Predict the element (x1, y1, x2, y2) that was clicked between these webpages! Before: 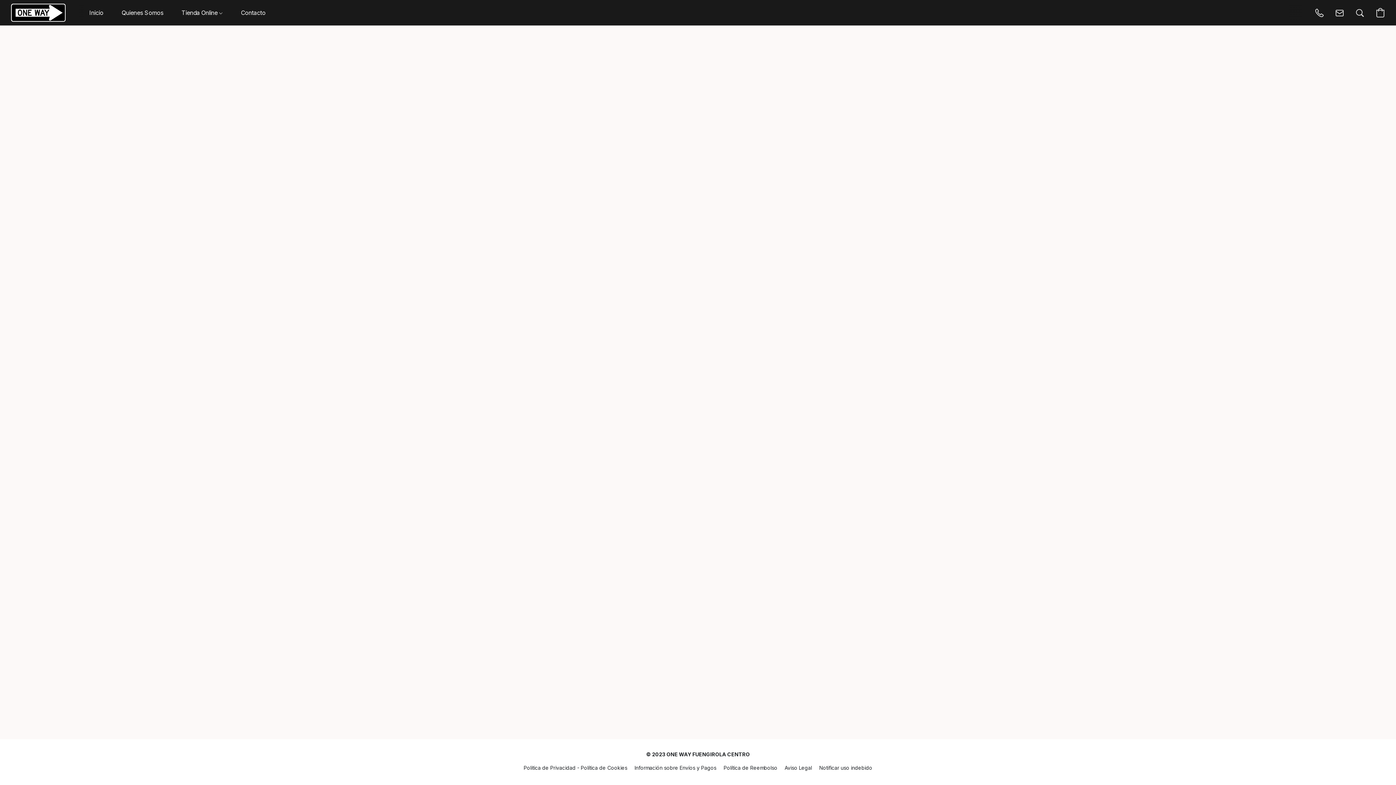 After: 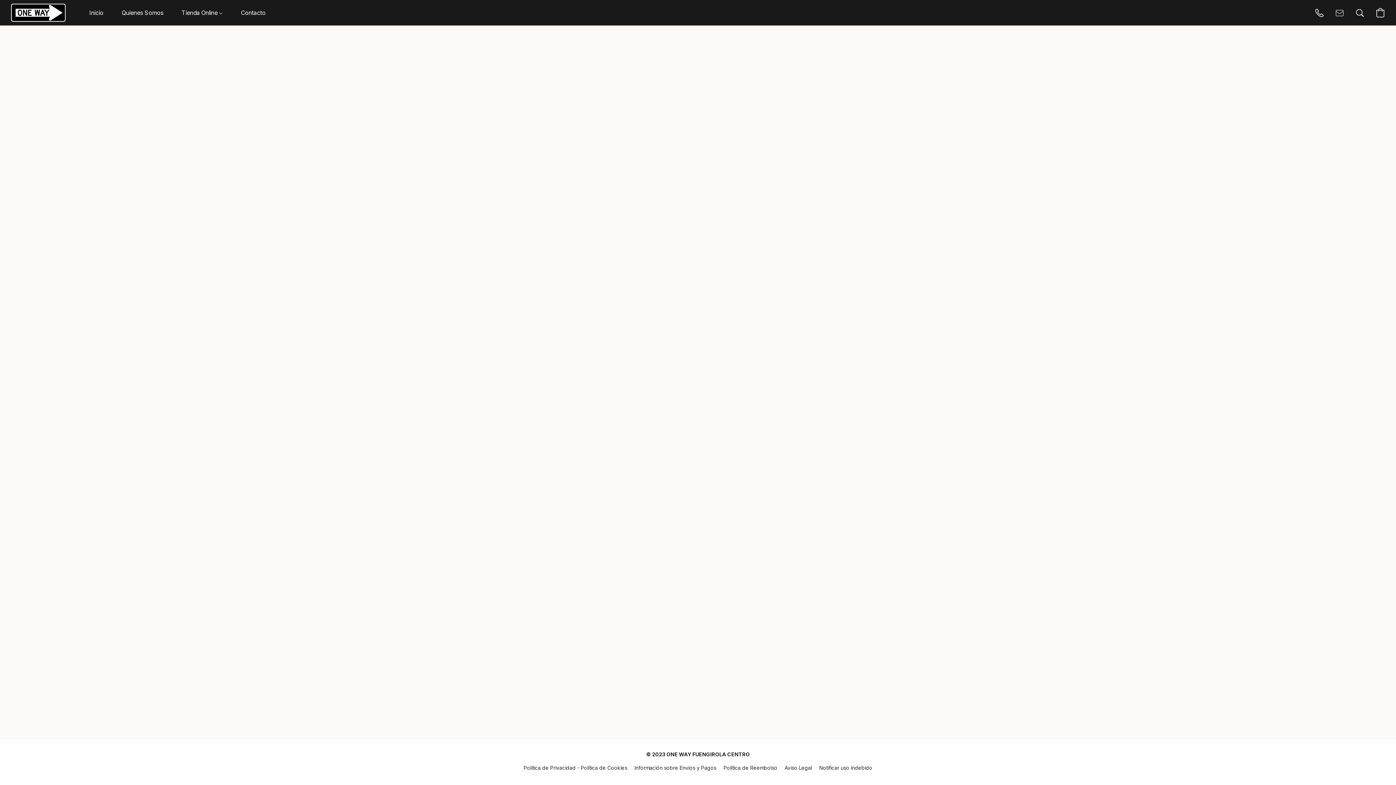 Action: label: Enviar un correo electrónico a la tienda bbox: (1329, 2, 1350, 22)